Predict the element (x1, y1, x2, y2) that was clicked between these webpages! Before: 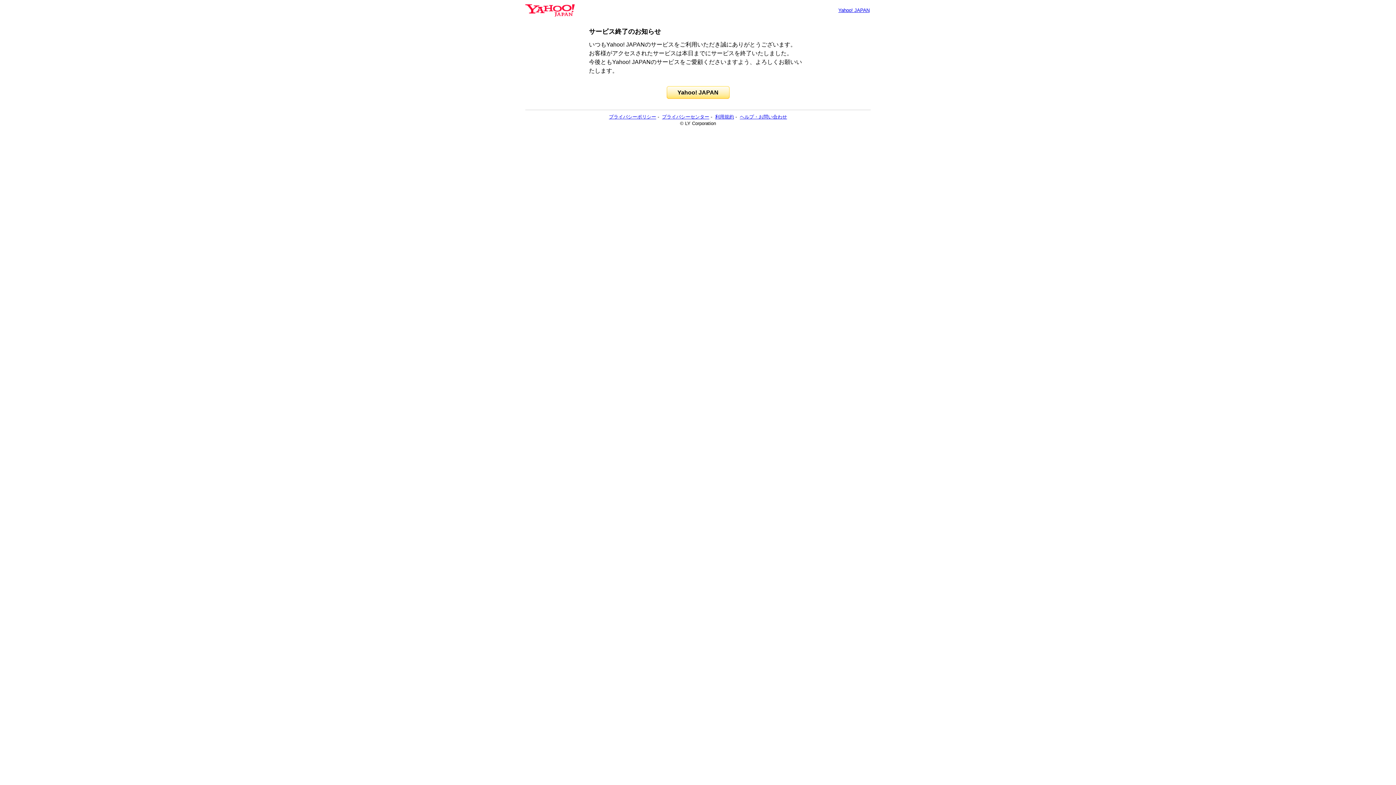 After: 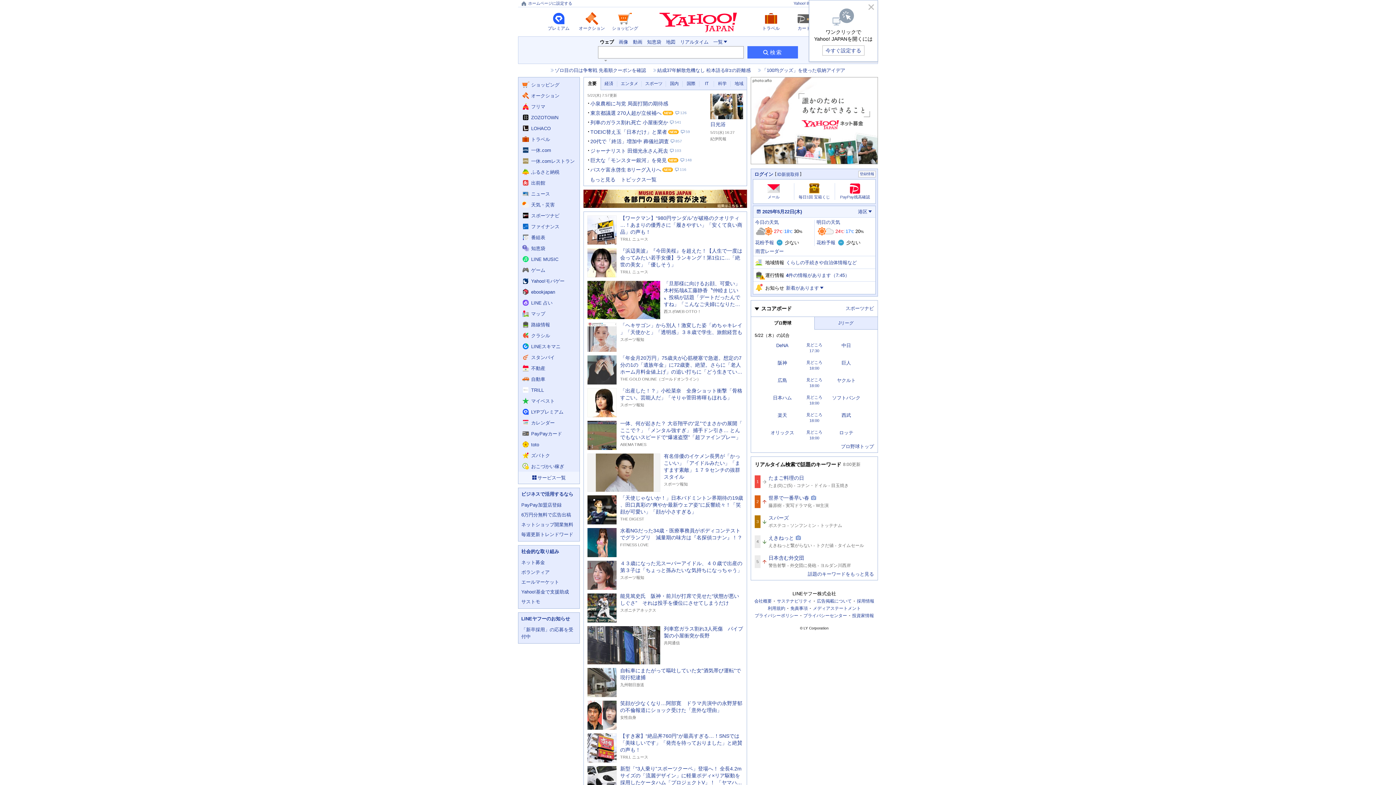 Action: bbox: (838, 7, 869, 13) label: Yahoo! JAPAN